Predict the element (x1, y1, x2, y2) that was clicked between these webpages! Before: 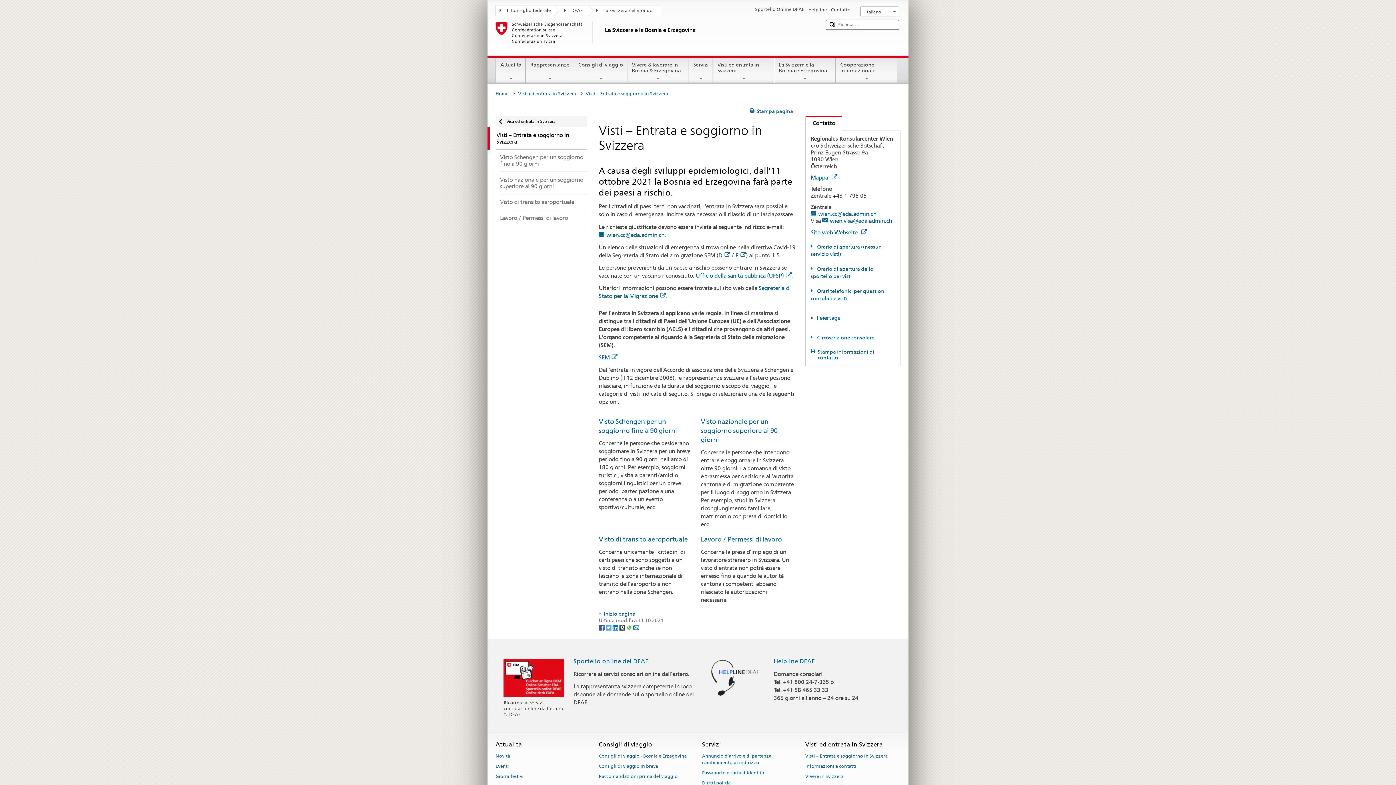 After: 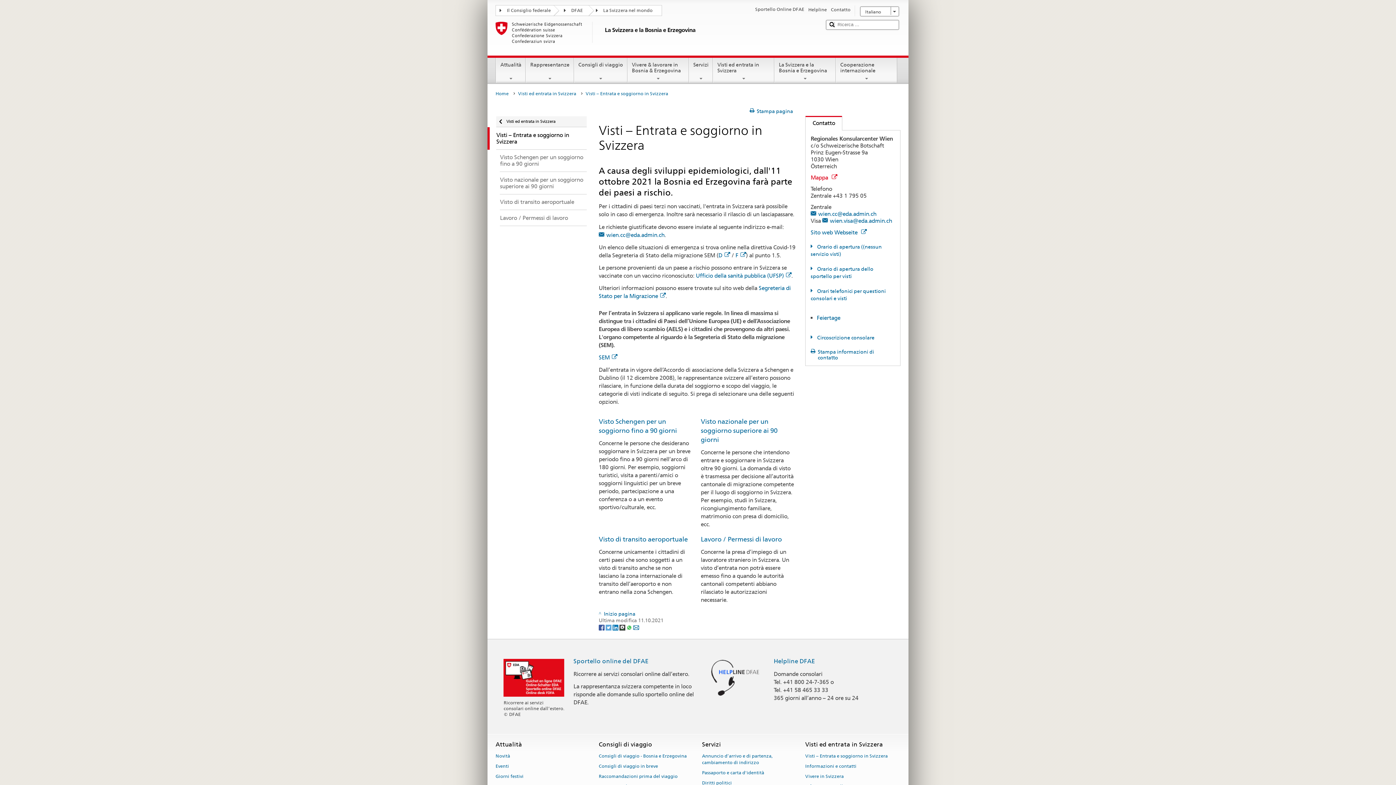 Action: label: Mappa  bbox: (810, 174, 837, 181)